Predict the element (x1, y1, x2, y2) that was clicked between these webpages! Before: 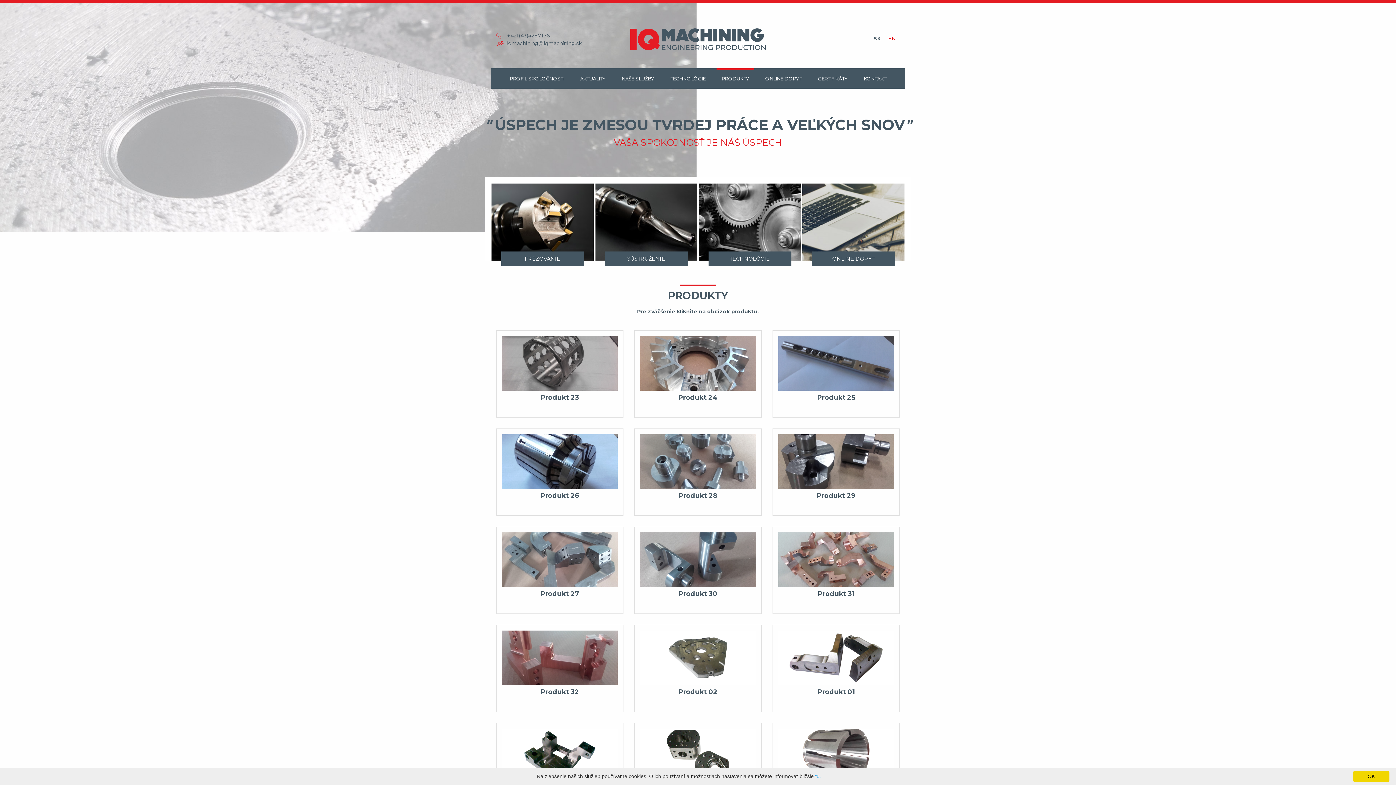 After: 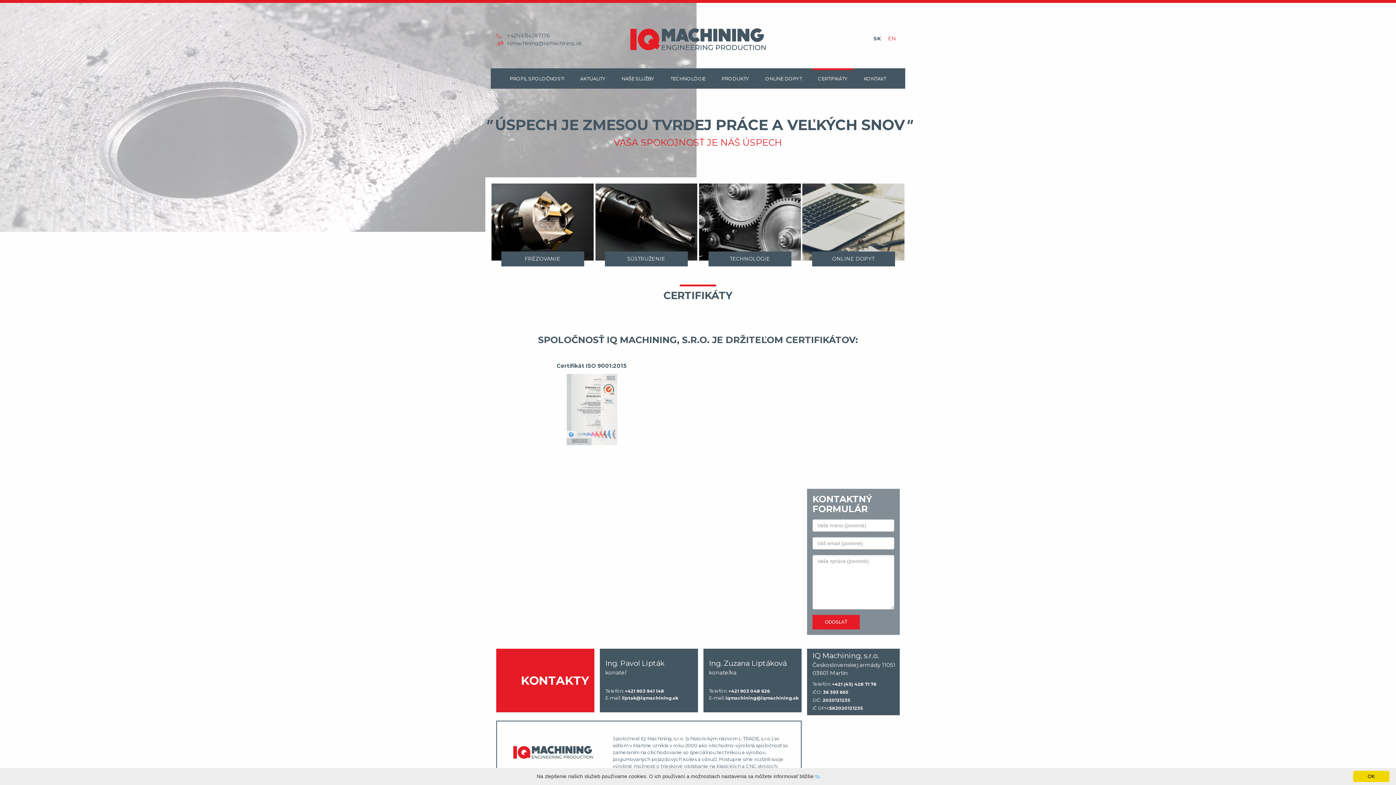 Action: label: CERTIFIKÁTY bbox: (810, 68, 855, 88)